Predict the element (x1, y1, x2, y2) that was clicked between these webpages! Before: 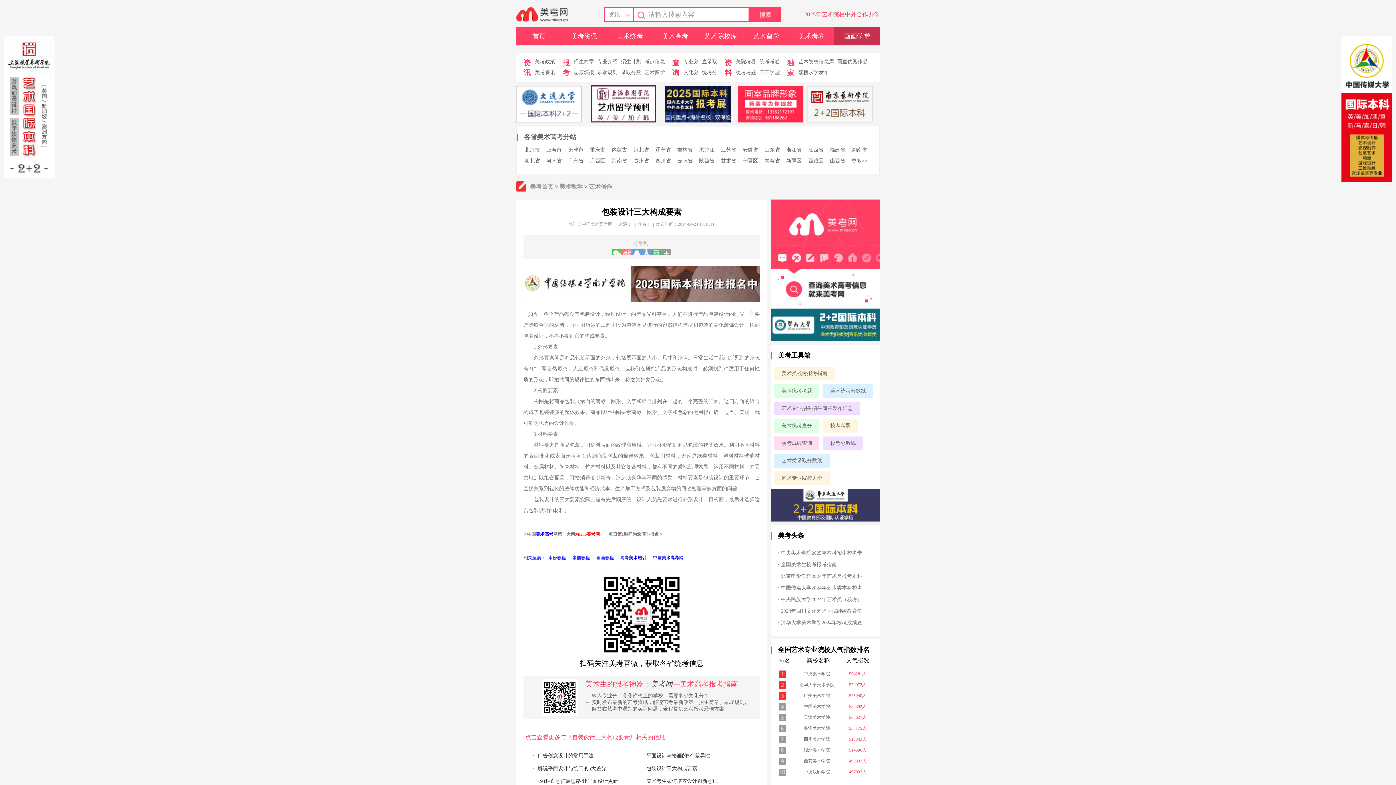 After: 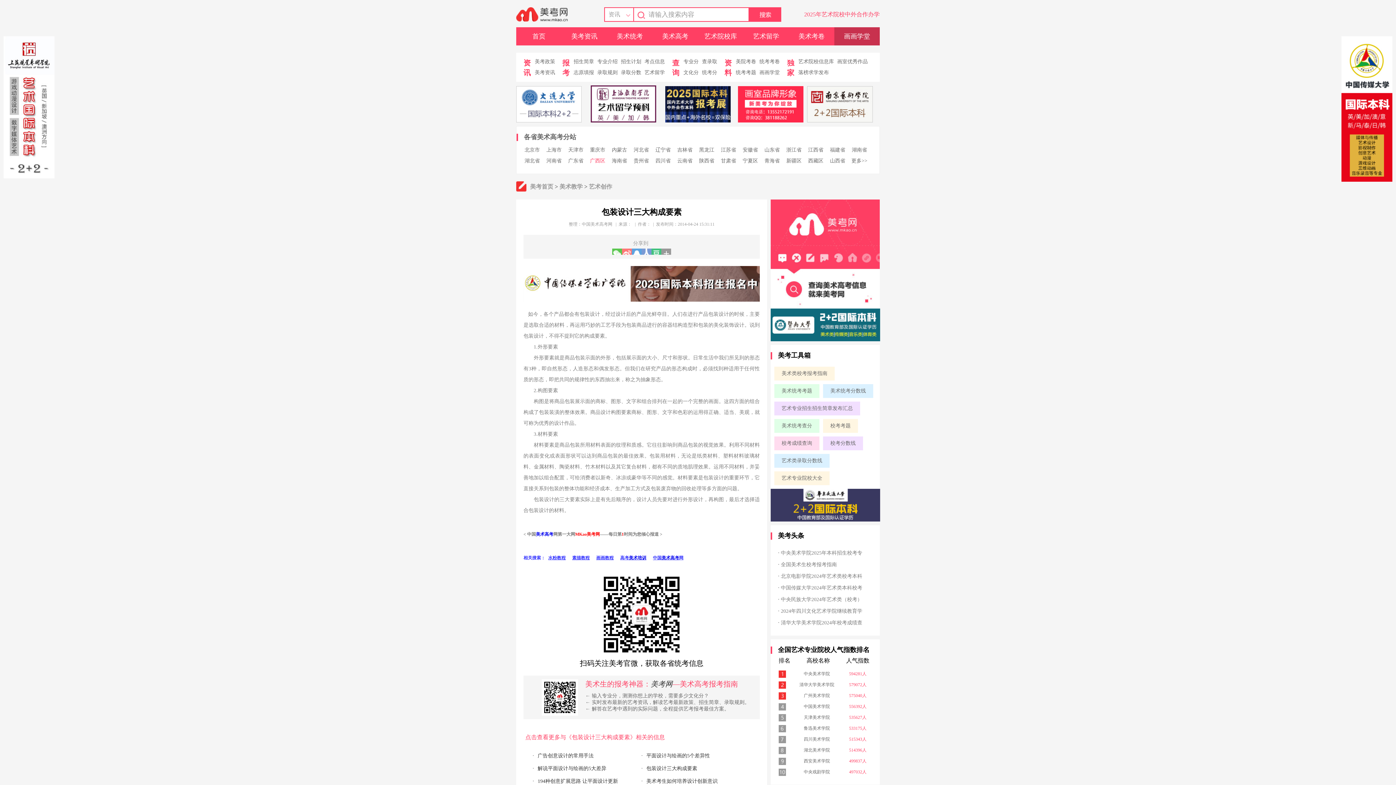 Action: bbox: (586, 155, 608, 166) label: 广西区